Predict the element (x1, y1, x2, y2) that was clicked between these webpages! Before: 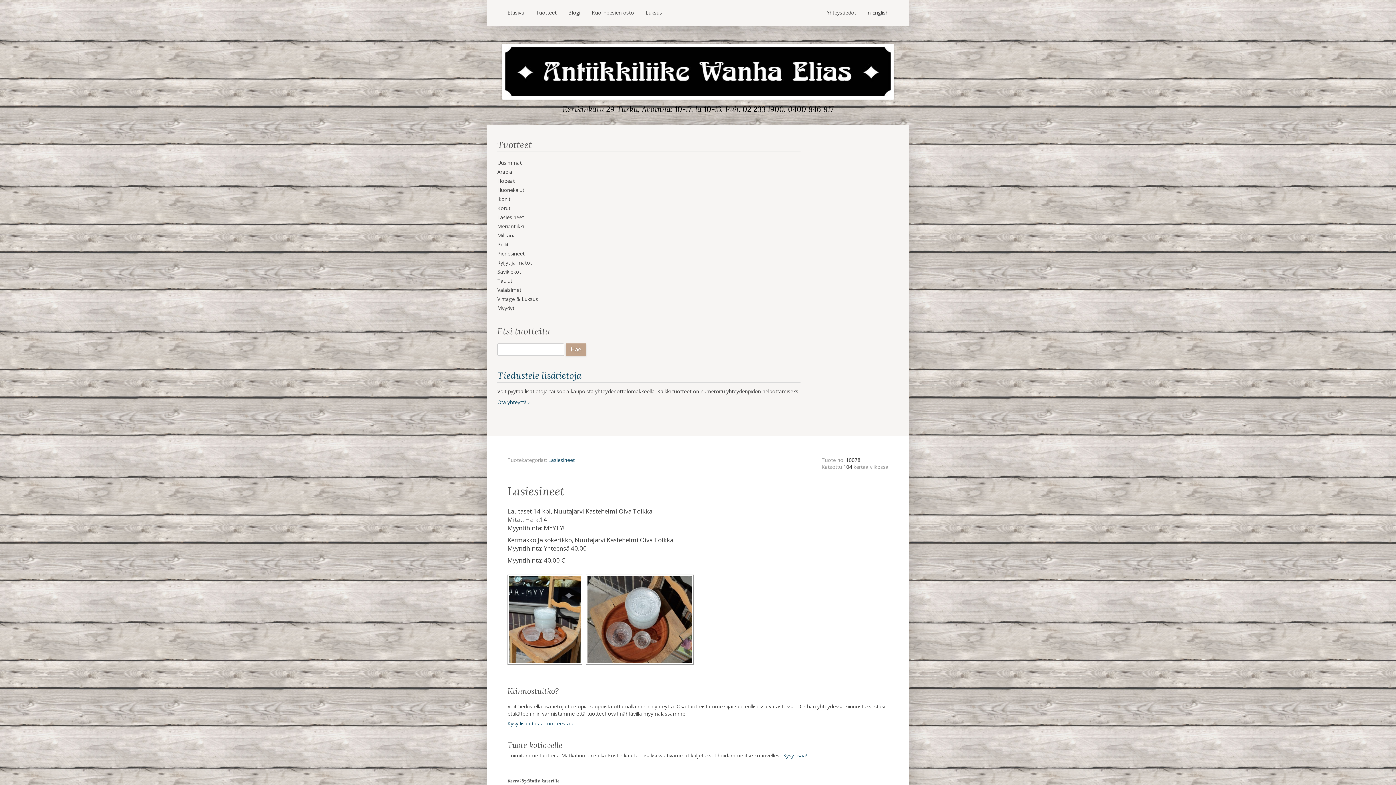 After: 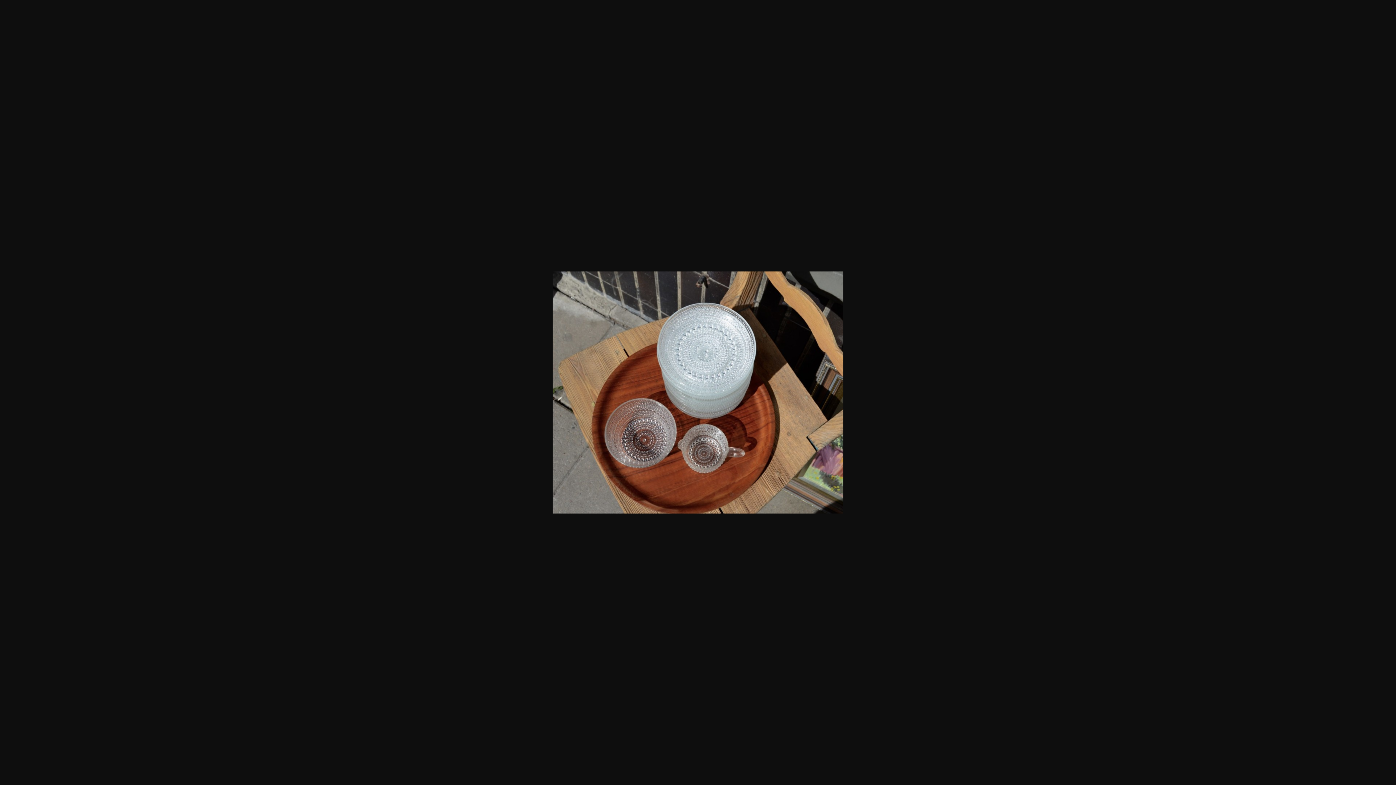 Action: bbox: (586, 573, 696, 580)